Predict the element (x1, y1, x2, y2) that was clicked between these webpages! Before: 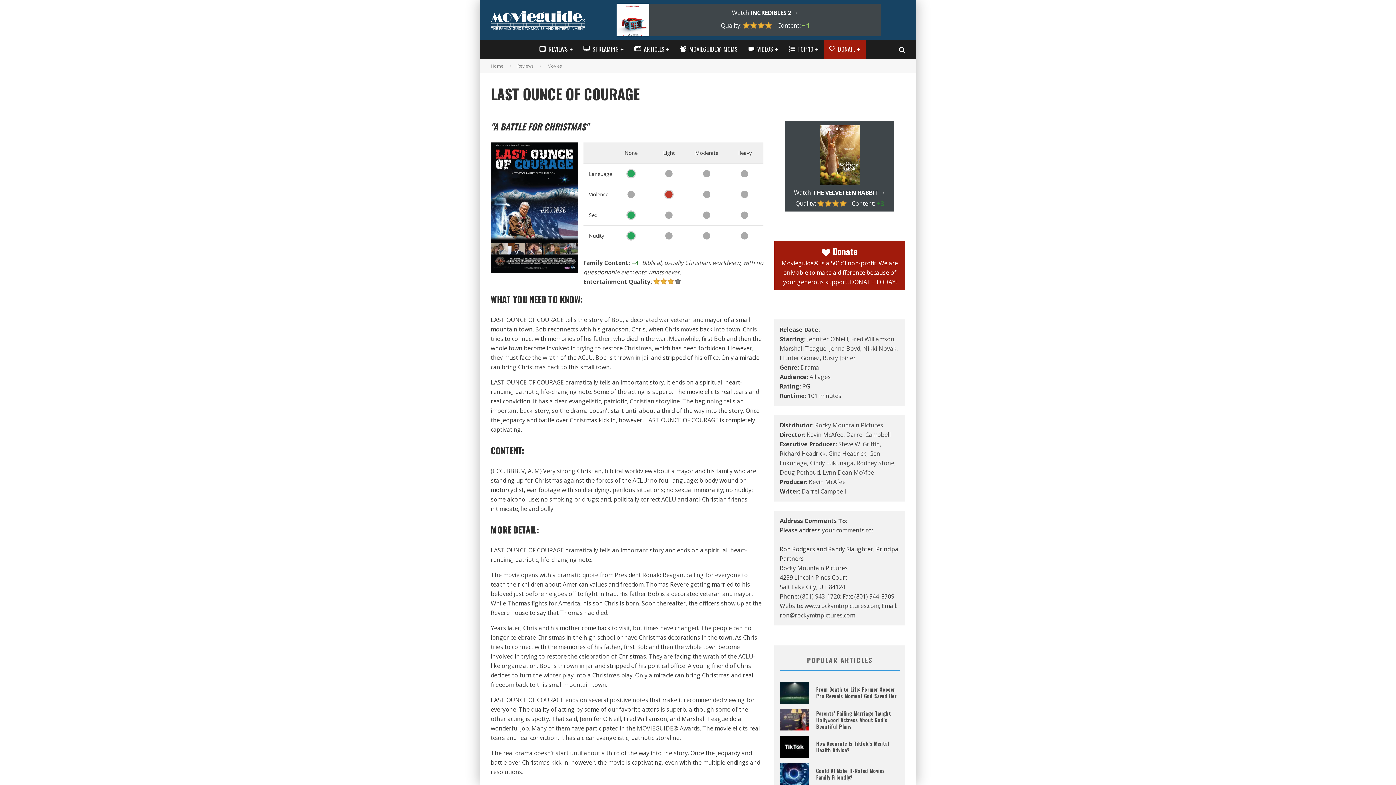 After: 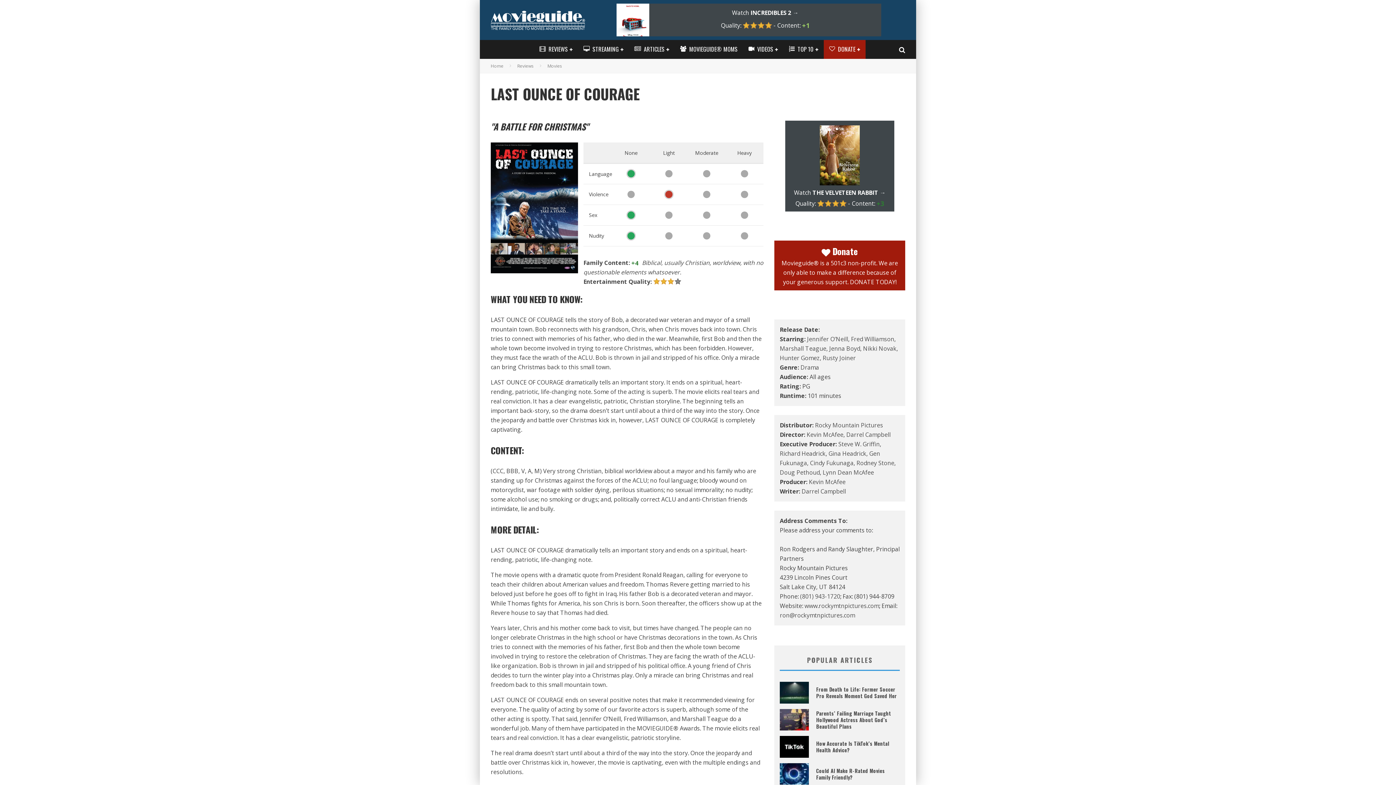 Action: bbox: (780, 611, 855, 619) label: ron@rockymtnpictures.com